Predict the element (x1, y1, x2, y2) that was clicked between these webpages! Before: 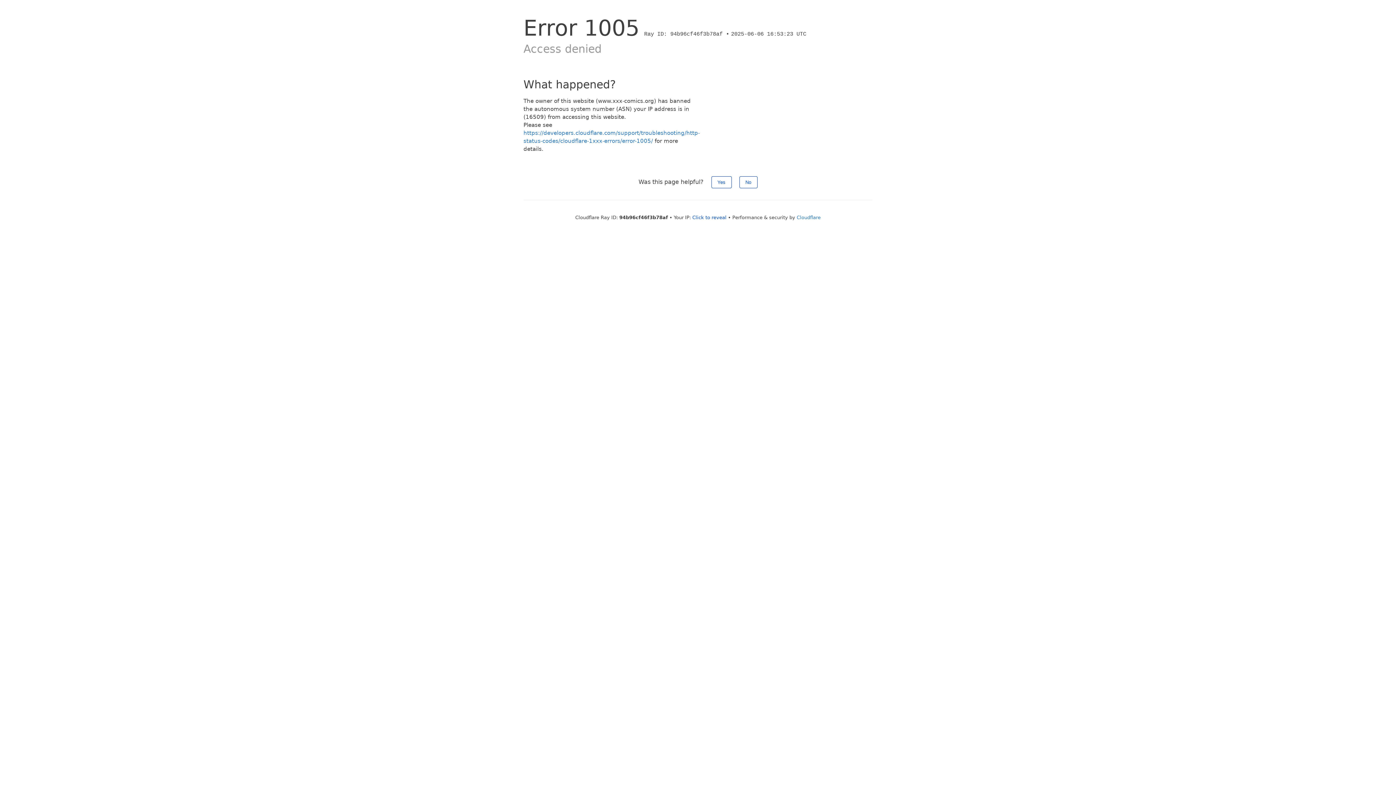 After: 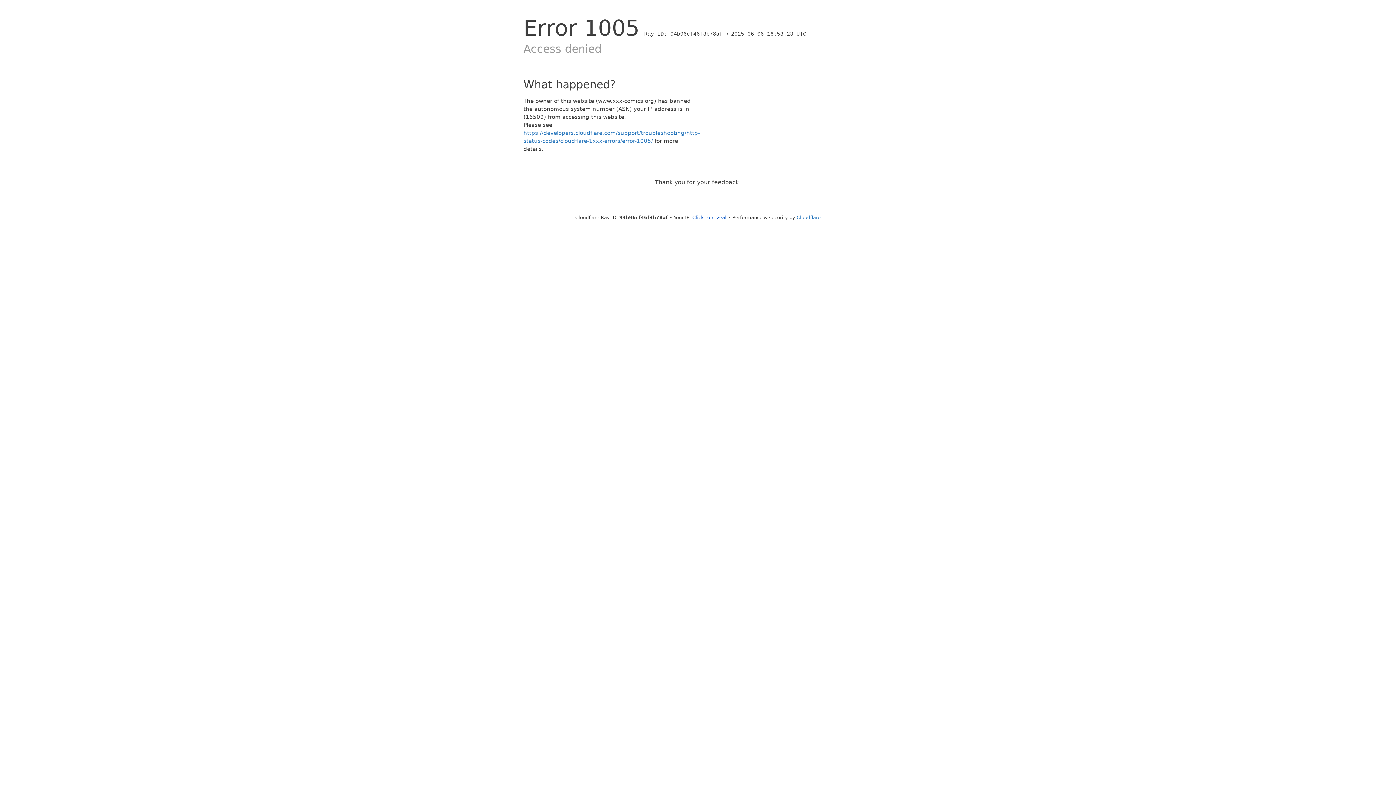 Action: label: Yes bbox: (711, 176, 731, 188)